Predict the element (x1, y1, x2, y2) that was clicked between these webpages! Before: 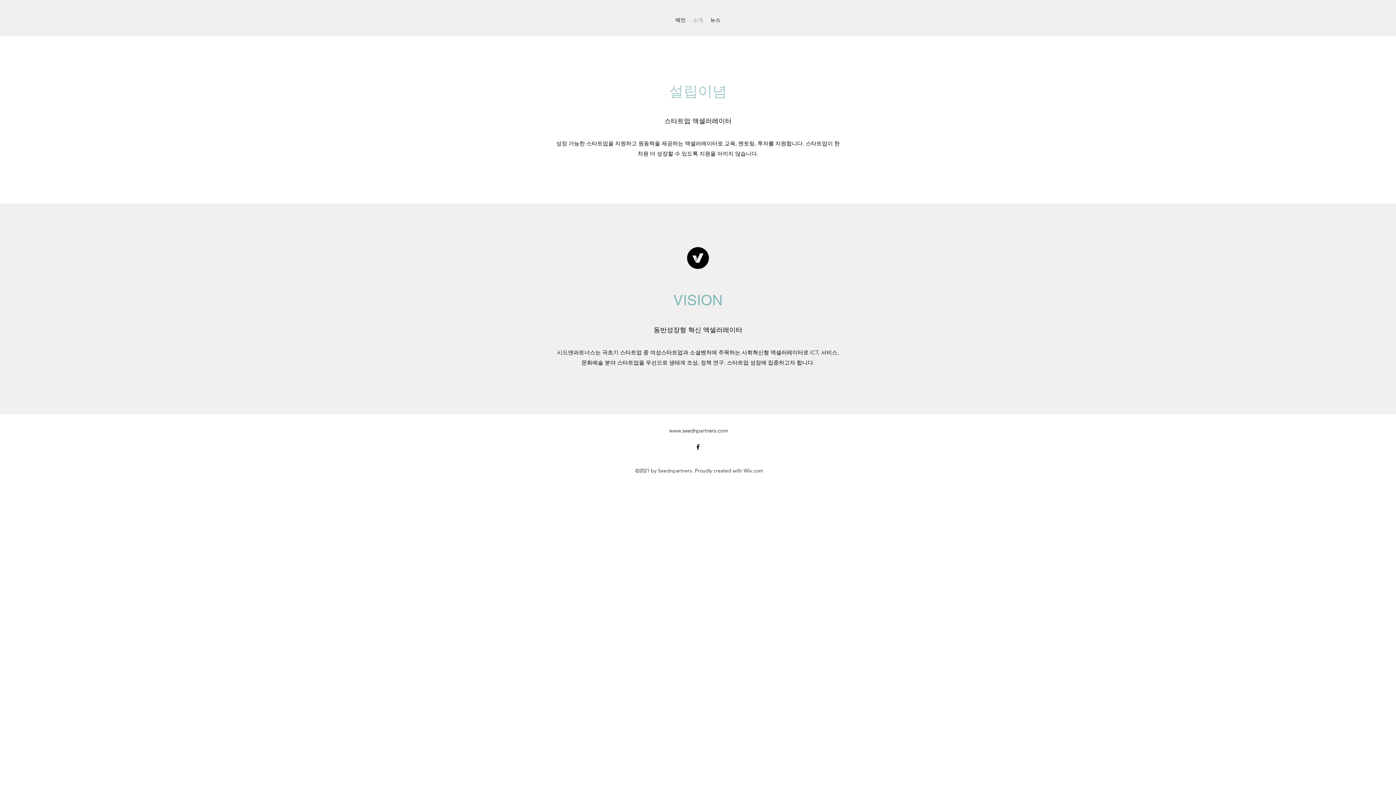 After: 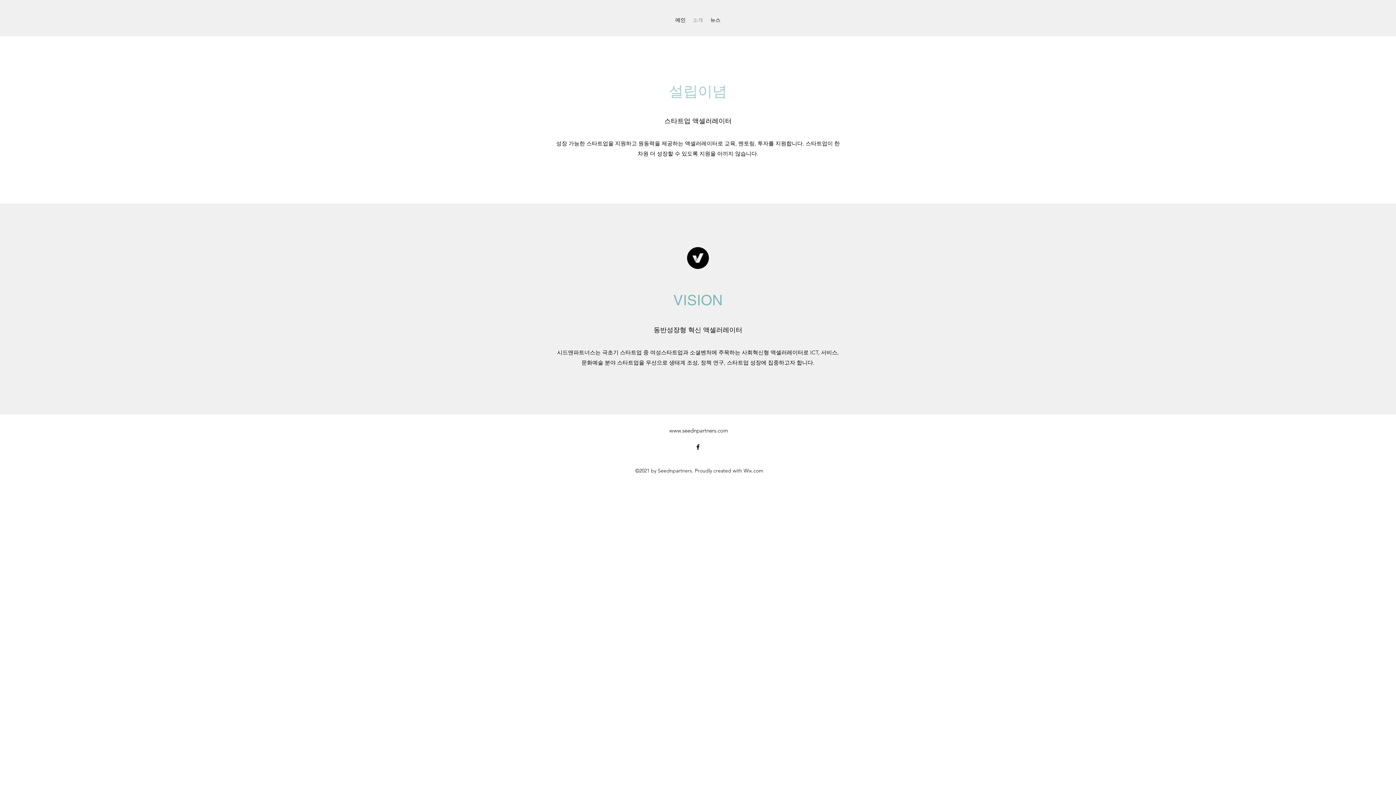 Action: label: www.seednpartners.com bbox: (669, 427, 728, 434)